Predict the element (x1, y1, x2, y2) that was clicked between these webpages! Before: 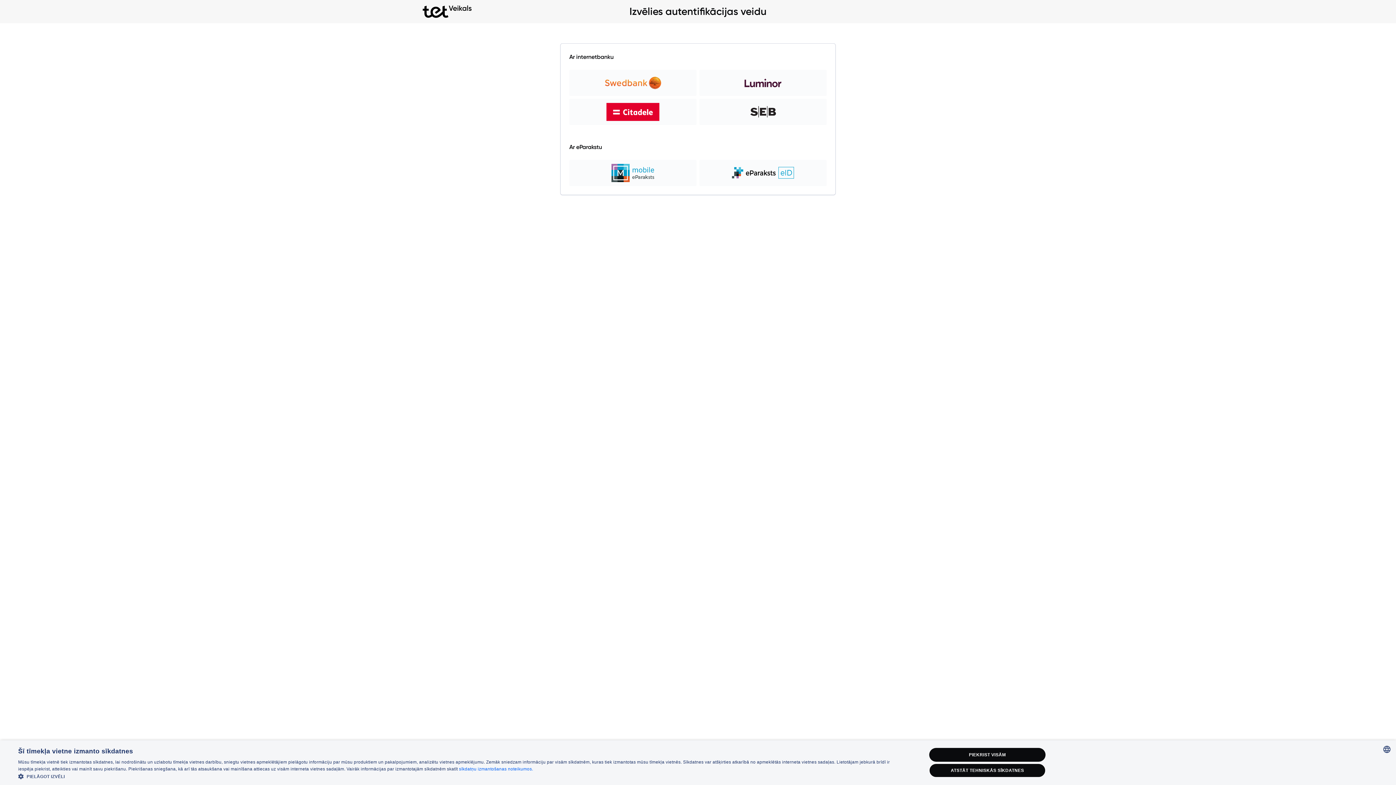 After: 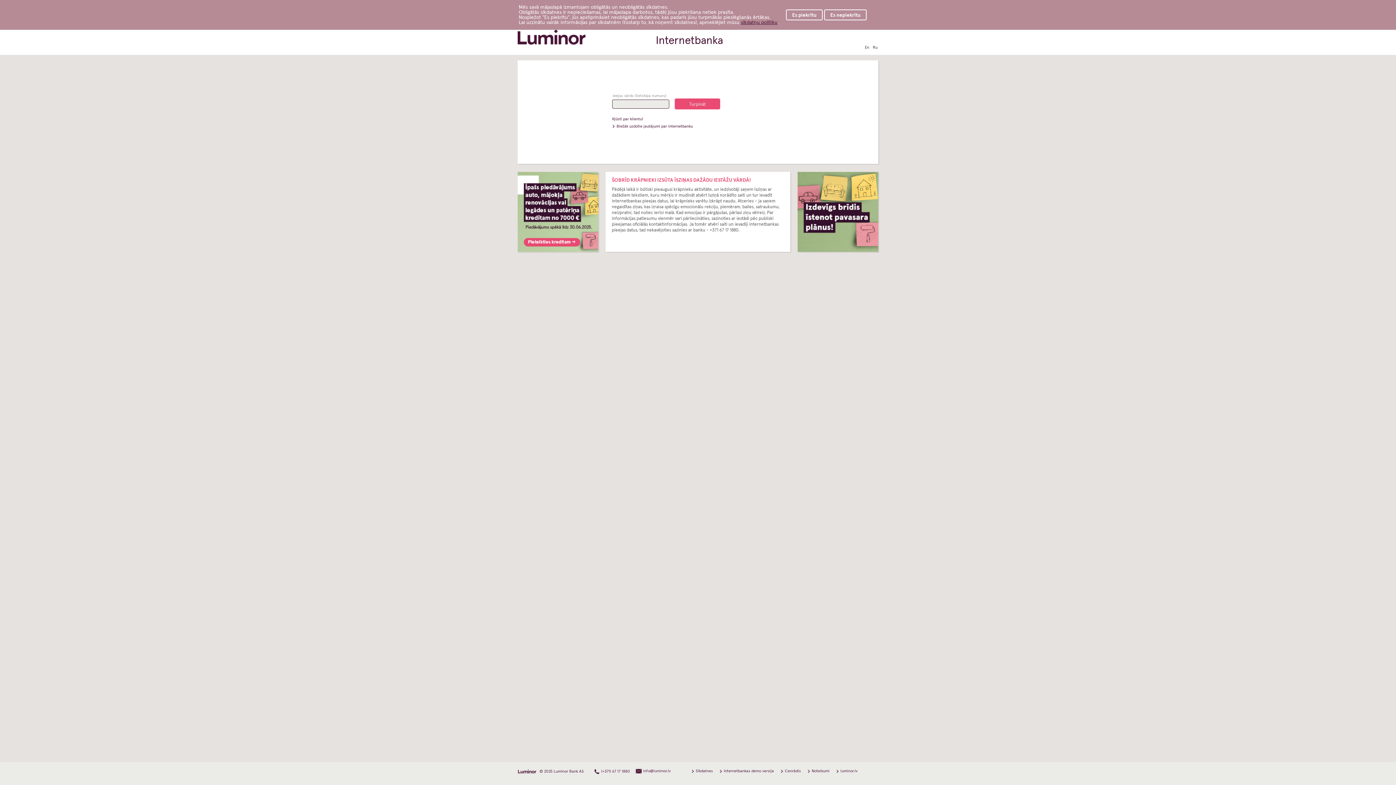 Action: bbox: (699, 69, 826, 96)